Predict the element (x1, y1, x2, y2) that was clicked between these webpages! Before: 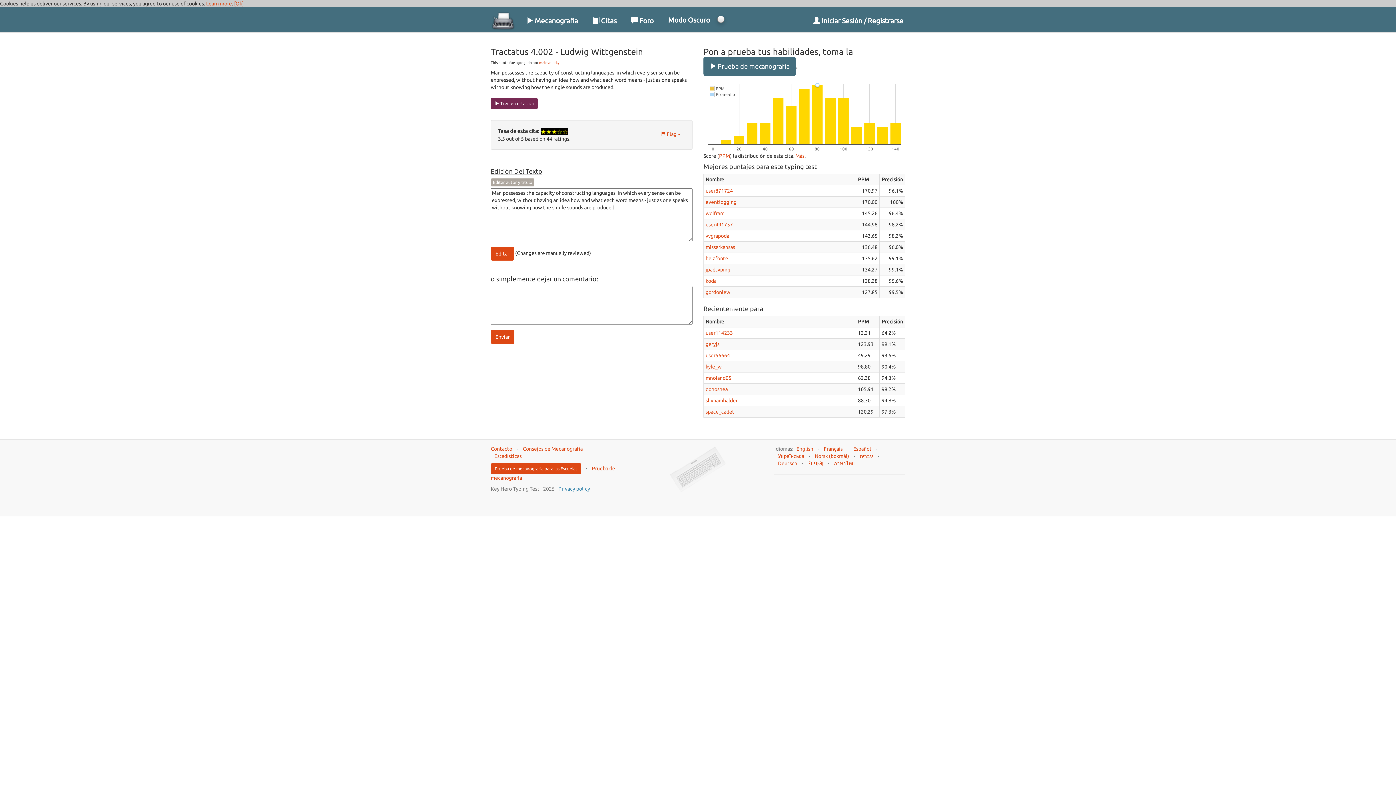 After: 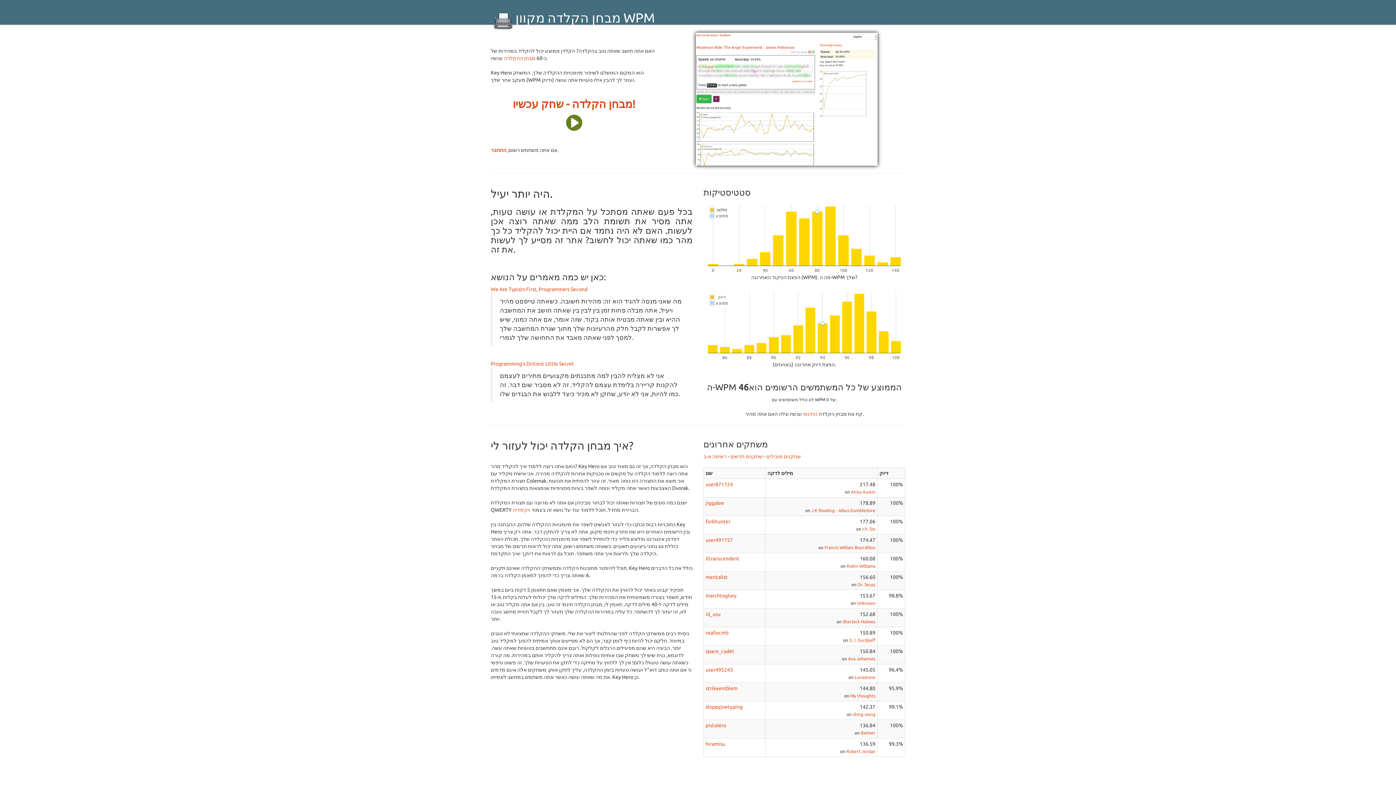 Action: bbox: (860, 453, 873, 459) label: עברית